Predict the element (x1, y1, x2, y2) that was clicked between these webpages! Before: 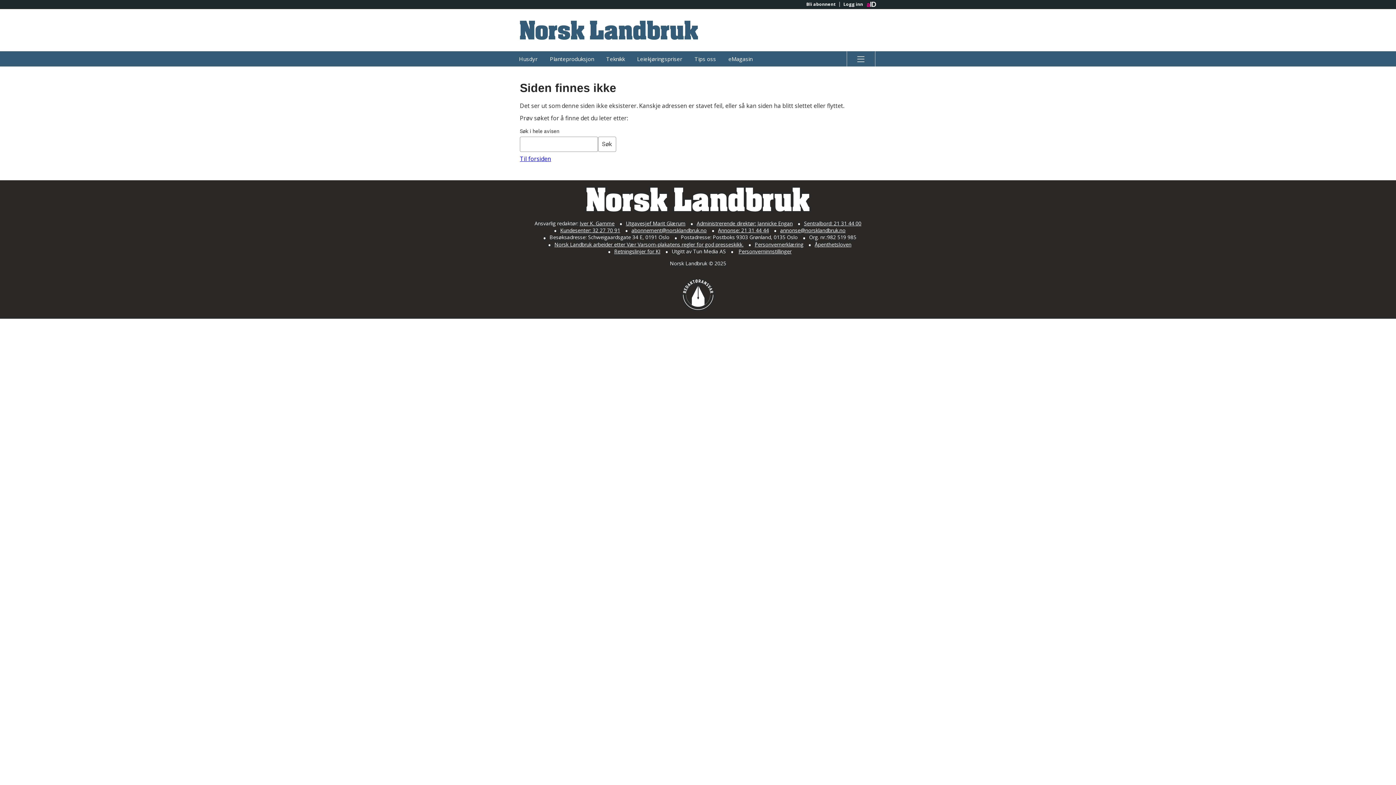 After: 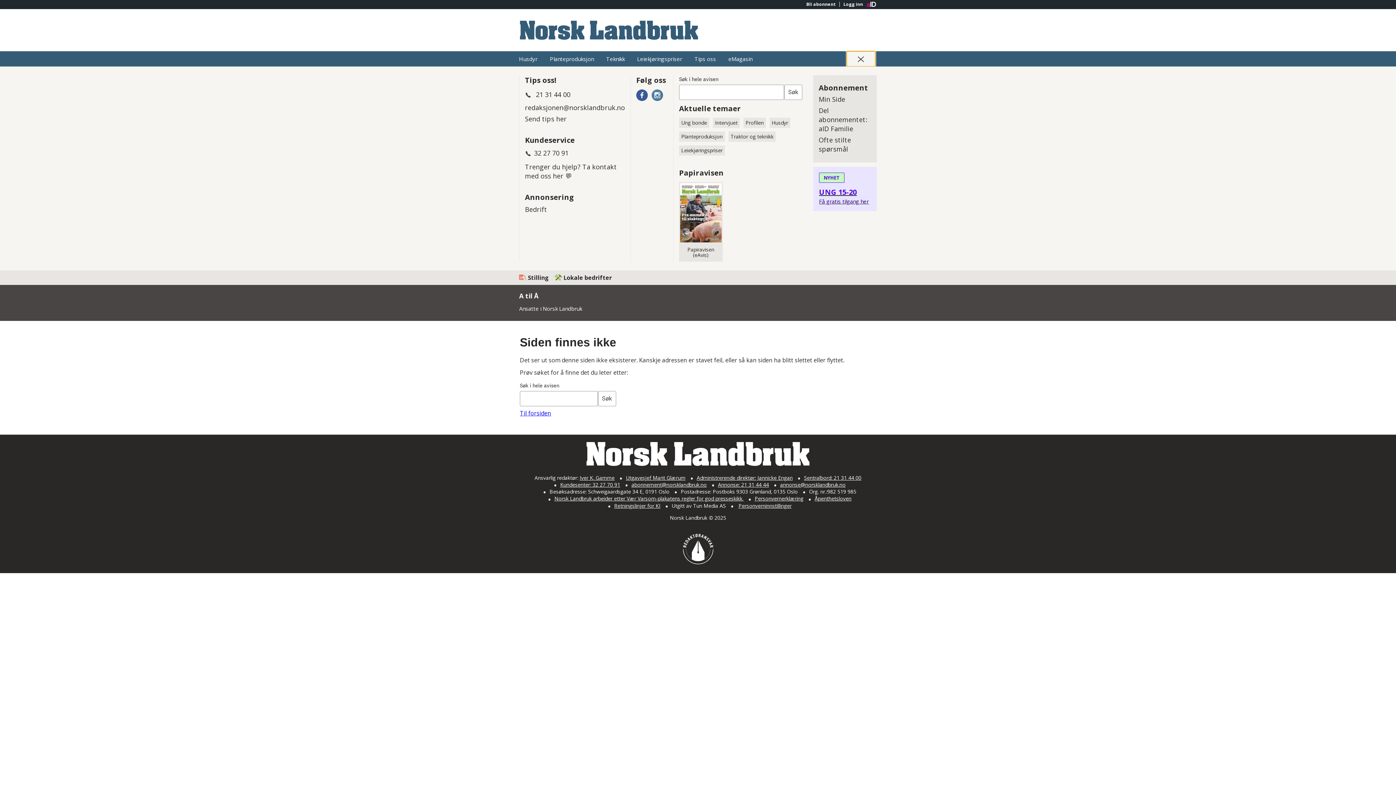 Action: bbox: (846, 51, 875, 66) label: Åpne hovedmeny